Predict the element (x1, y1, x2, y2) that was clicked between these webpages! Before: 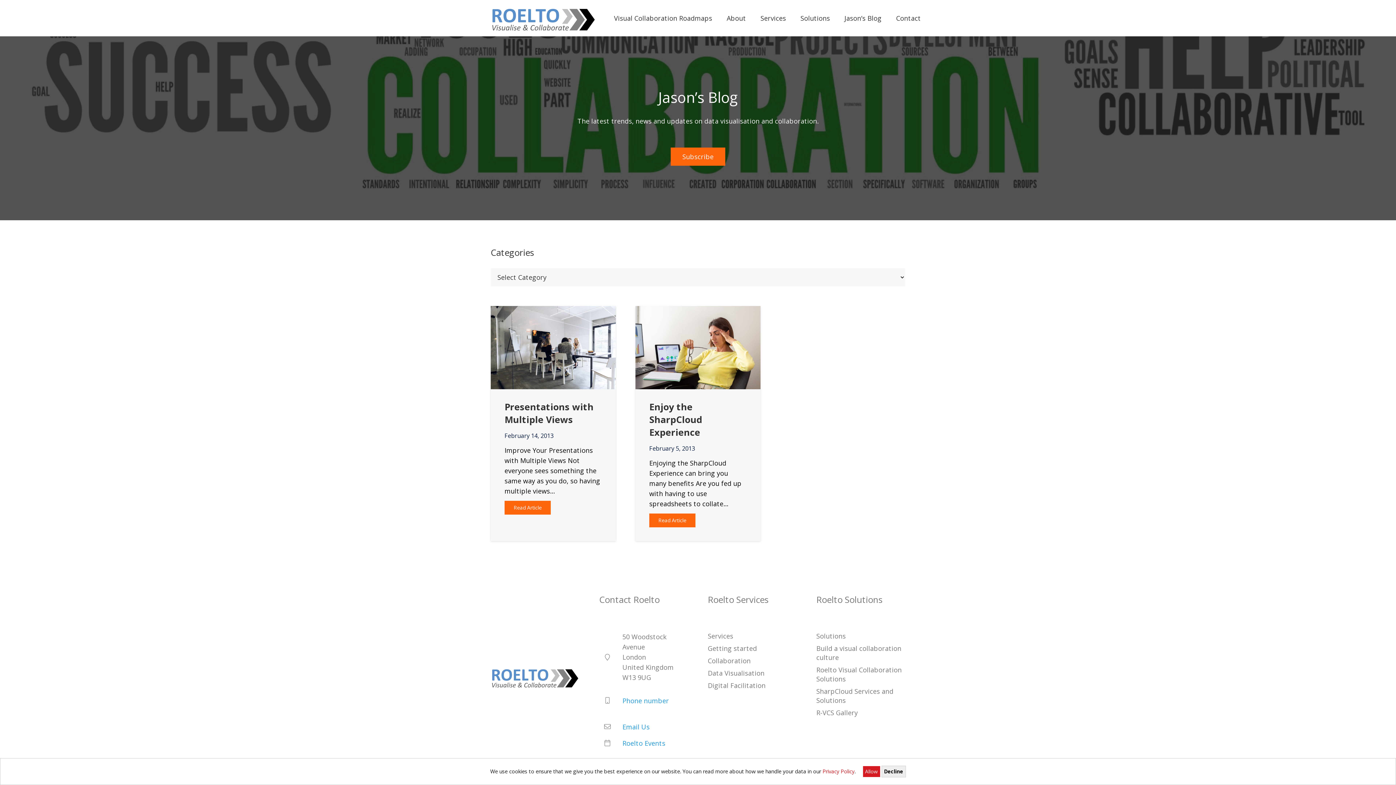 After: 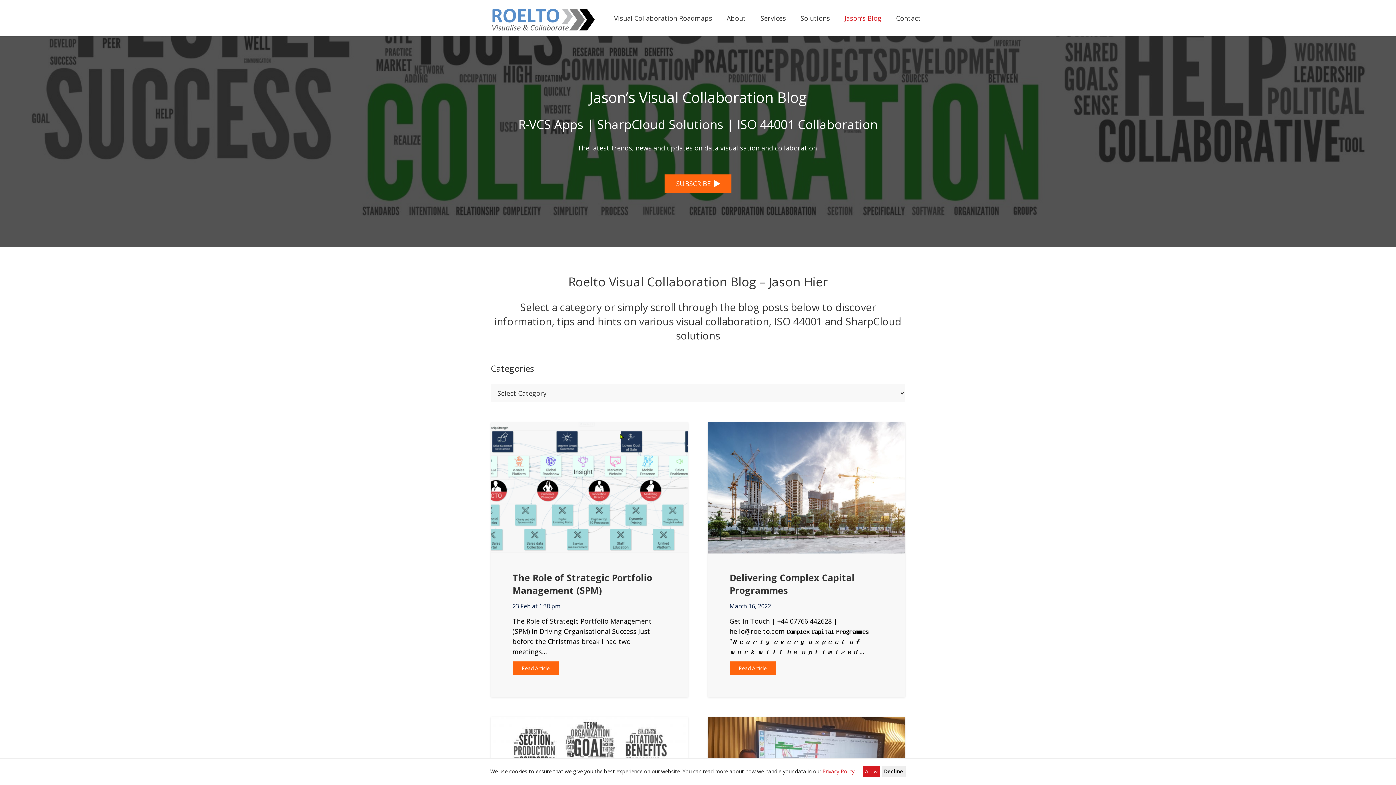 Action: label: Jason’s Blog bbox: (837, 0, 889, 36)